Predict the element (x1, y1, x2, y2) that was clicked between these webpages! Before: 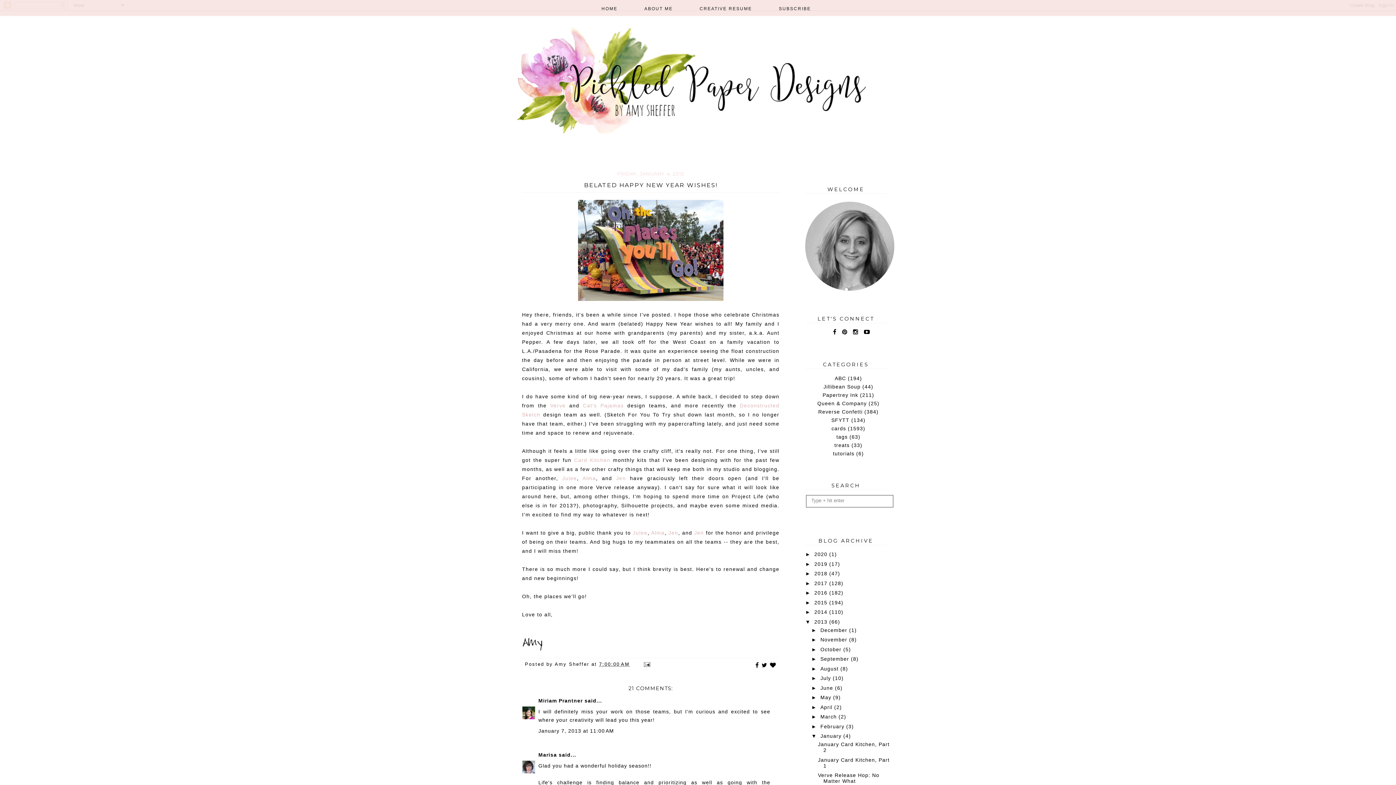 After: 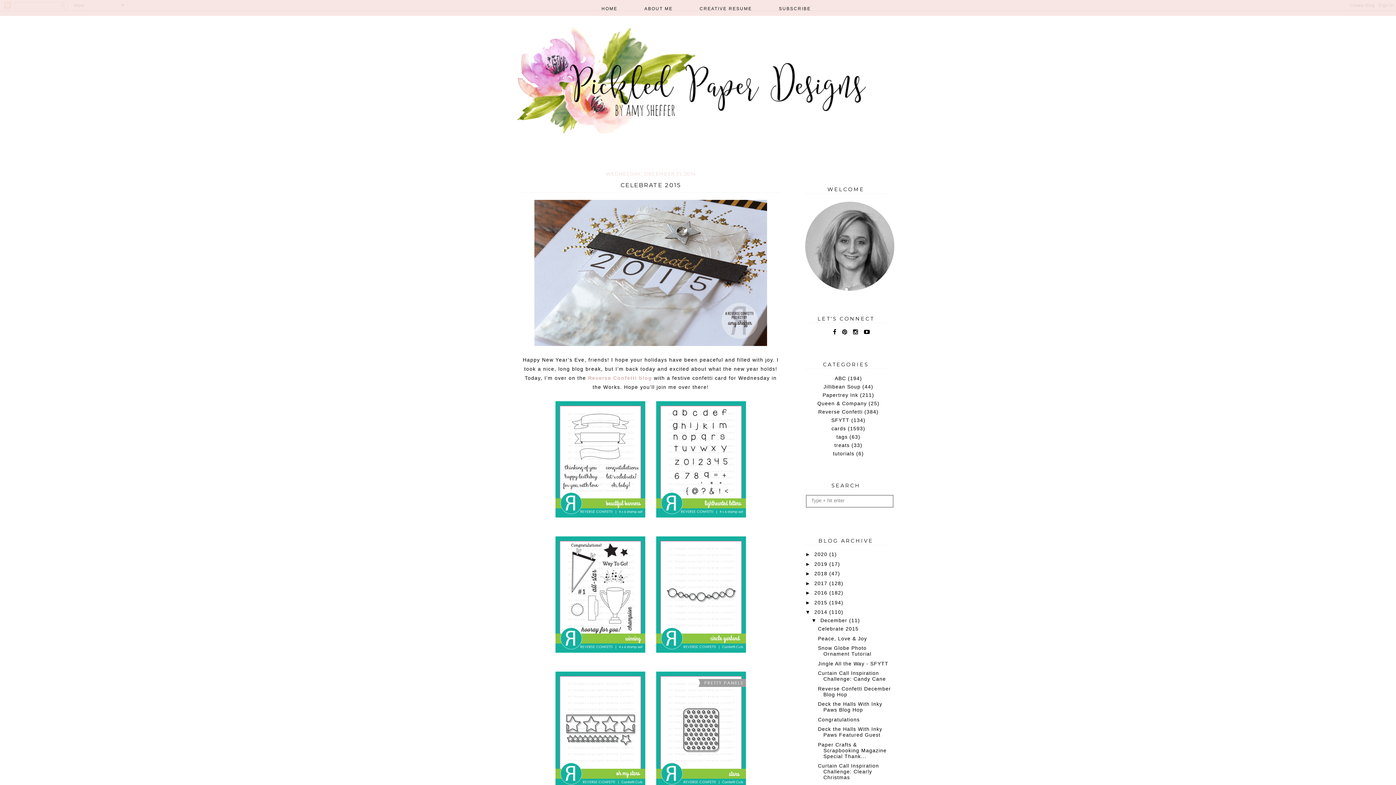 Action: label: 2014  bbox: (814, 609, 829, 615)